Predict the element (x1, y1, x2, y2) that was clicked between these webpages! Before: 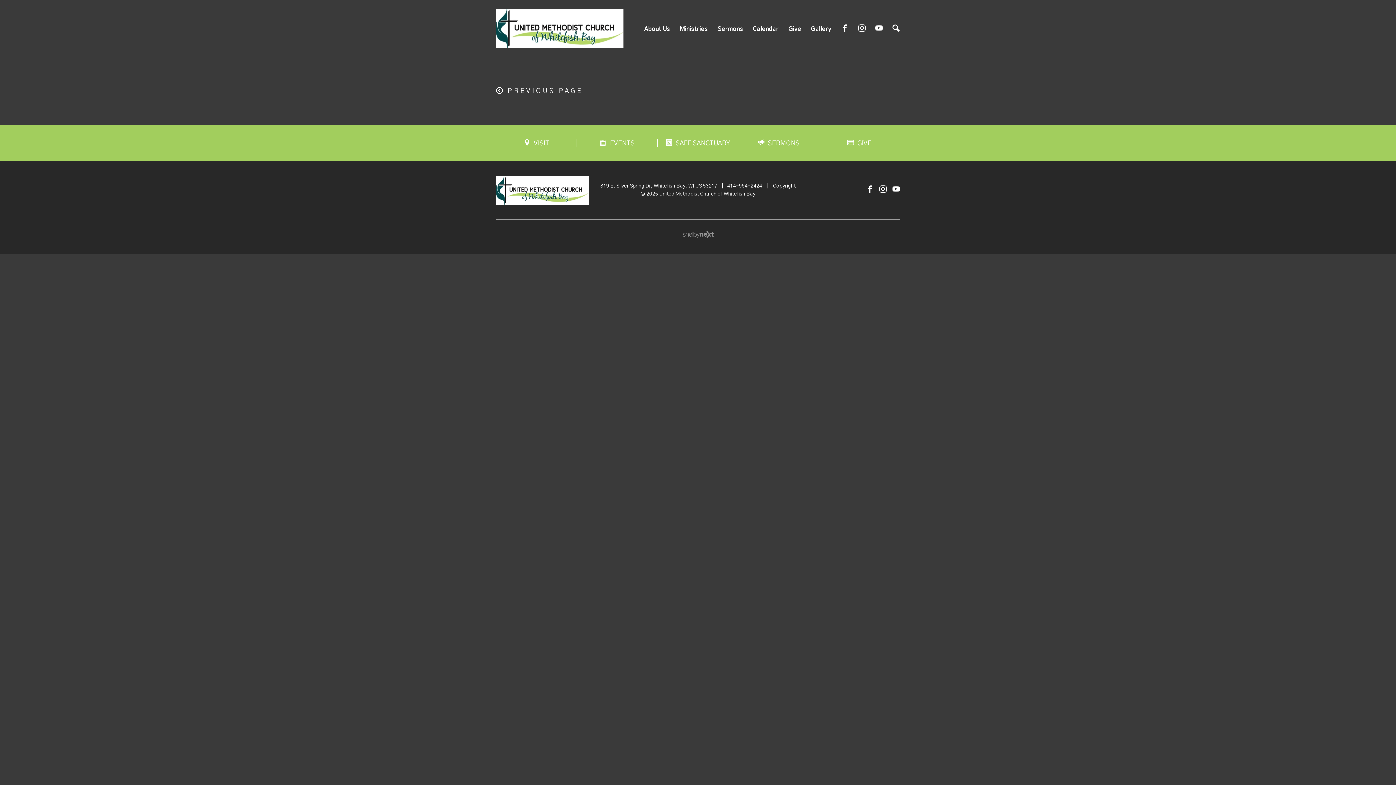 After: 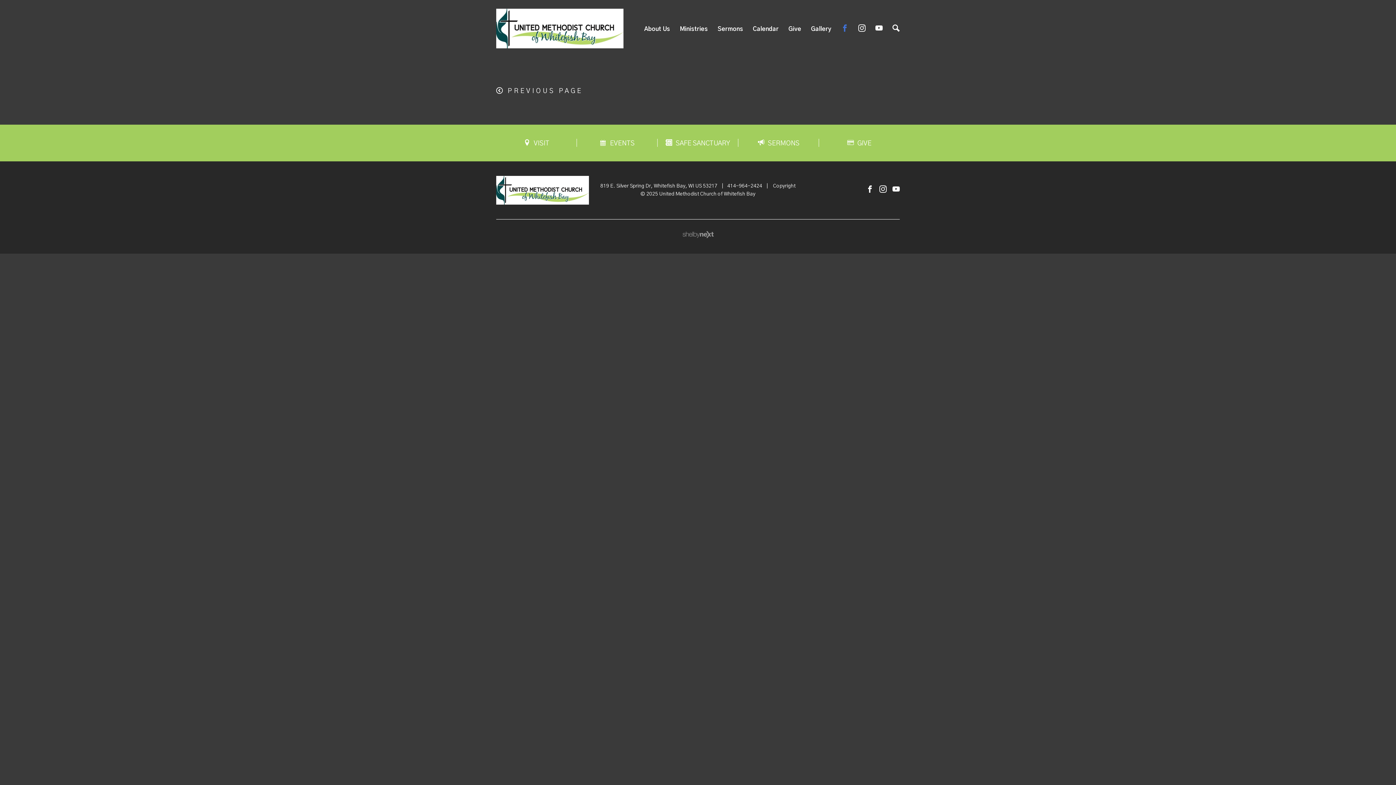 Action: bbox: (841, 18, 848, 39)